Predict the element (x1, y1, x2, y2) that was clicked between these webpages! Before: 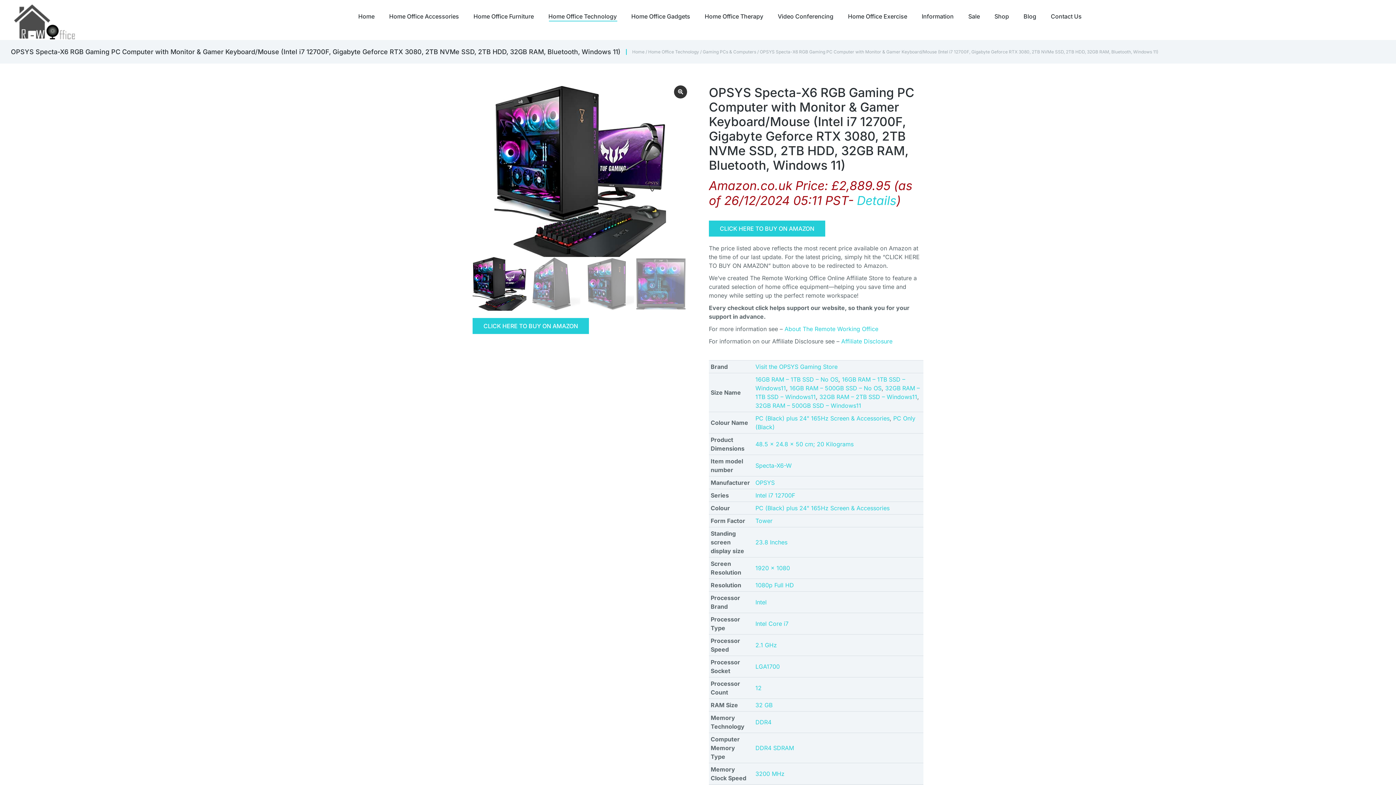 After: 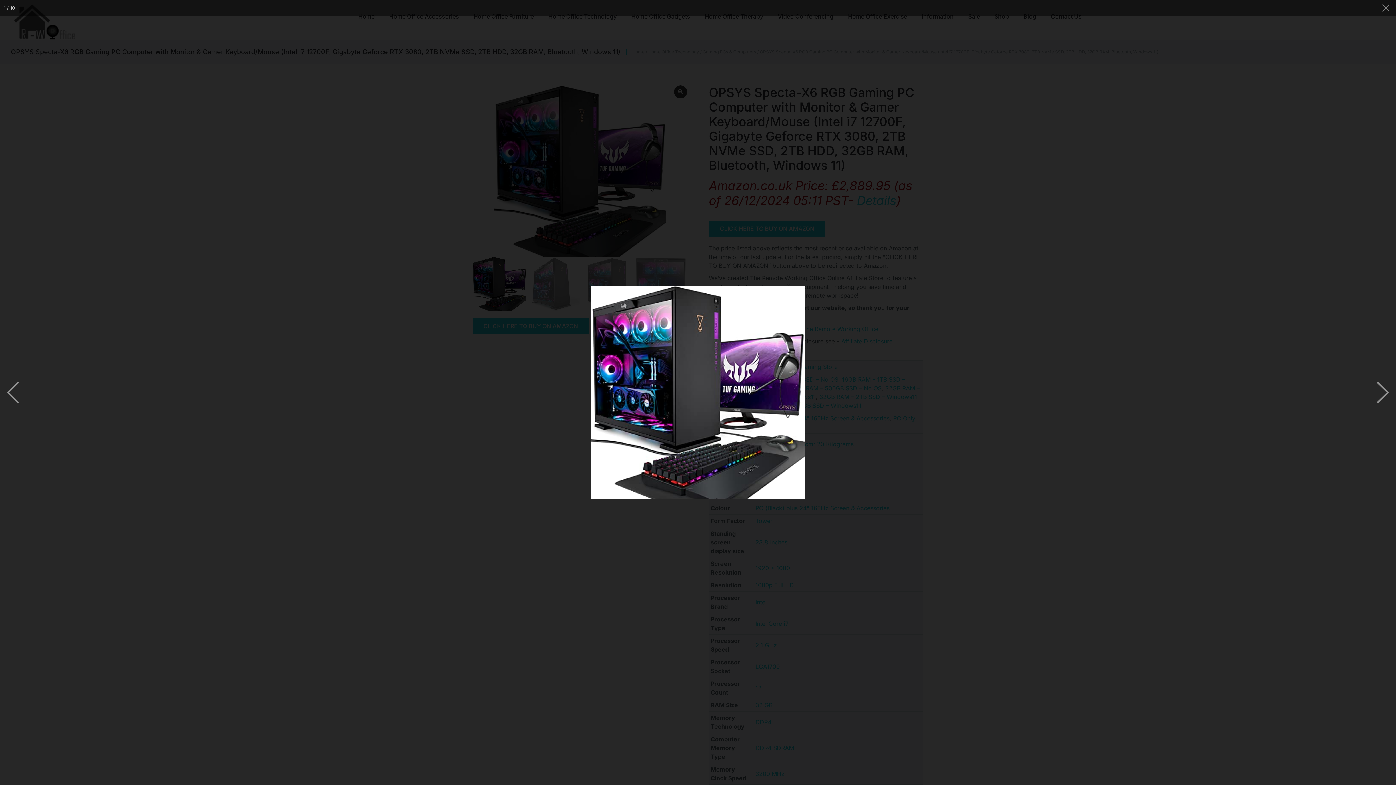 Action: bbox: (674, 85, 687, 98)